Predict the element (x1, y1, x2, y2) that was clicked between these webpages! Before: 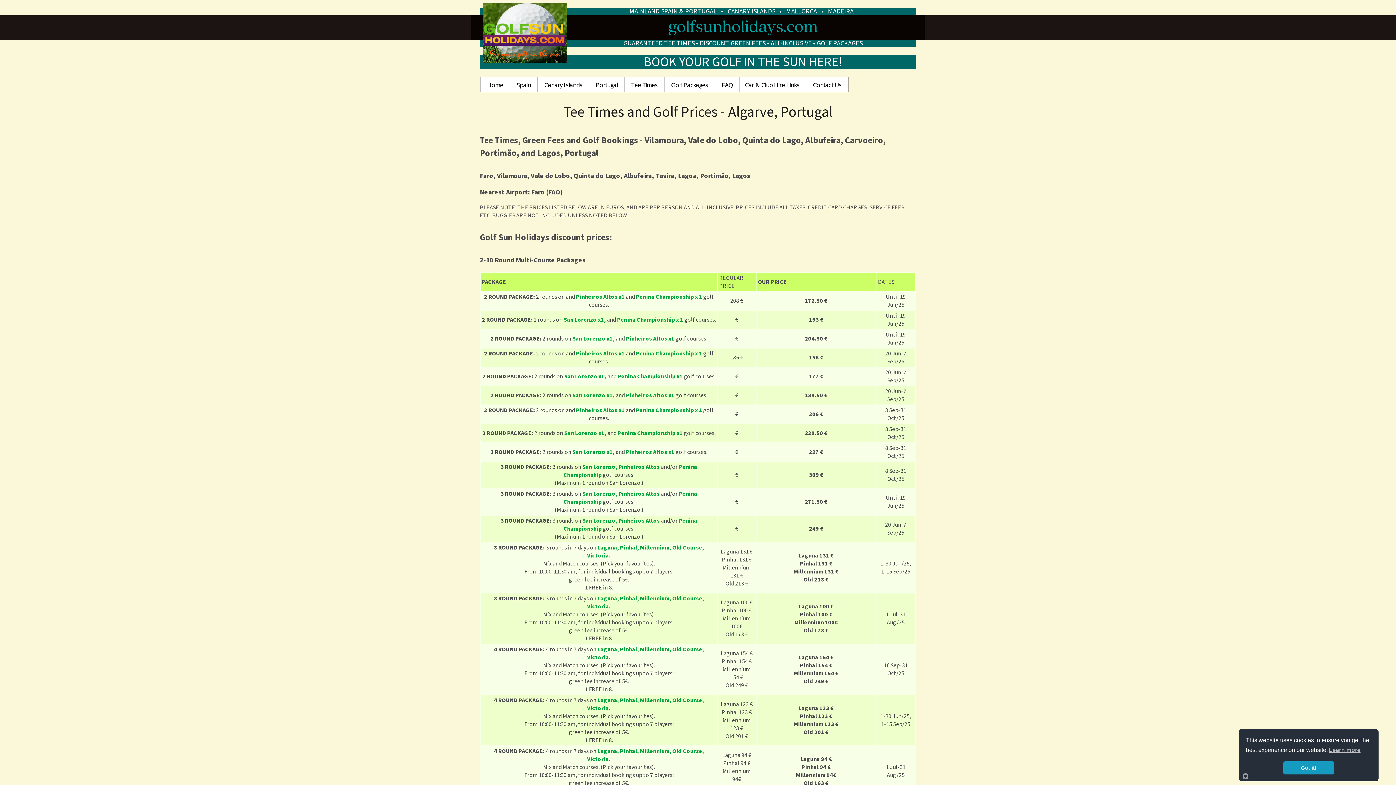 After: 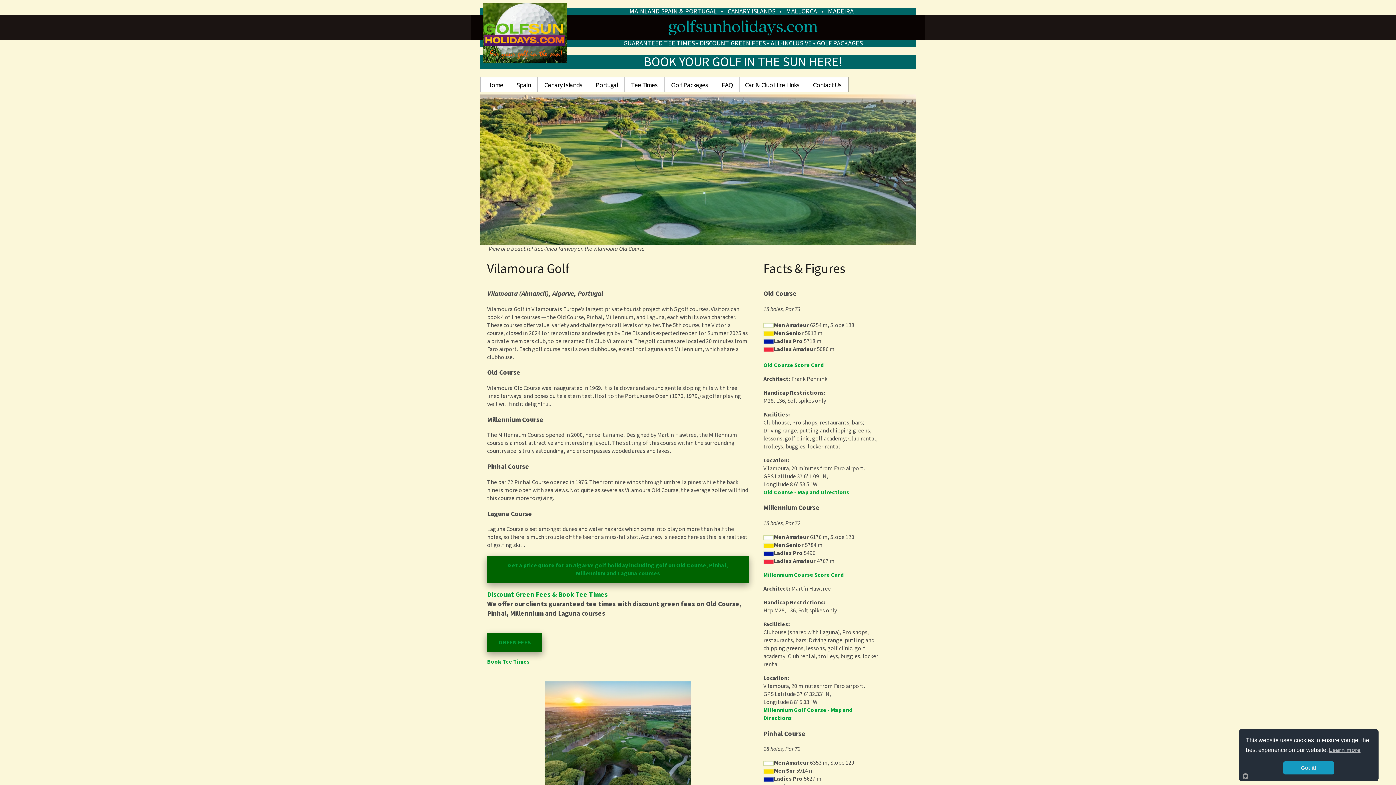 Action: bbox: (587, 594, 704, 610) label: Laguna, Pinhal, Millennium, Old Course, Victoria.